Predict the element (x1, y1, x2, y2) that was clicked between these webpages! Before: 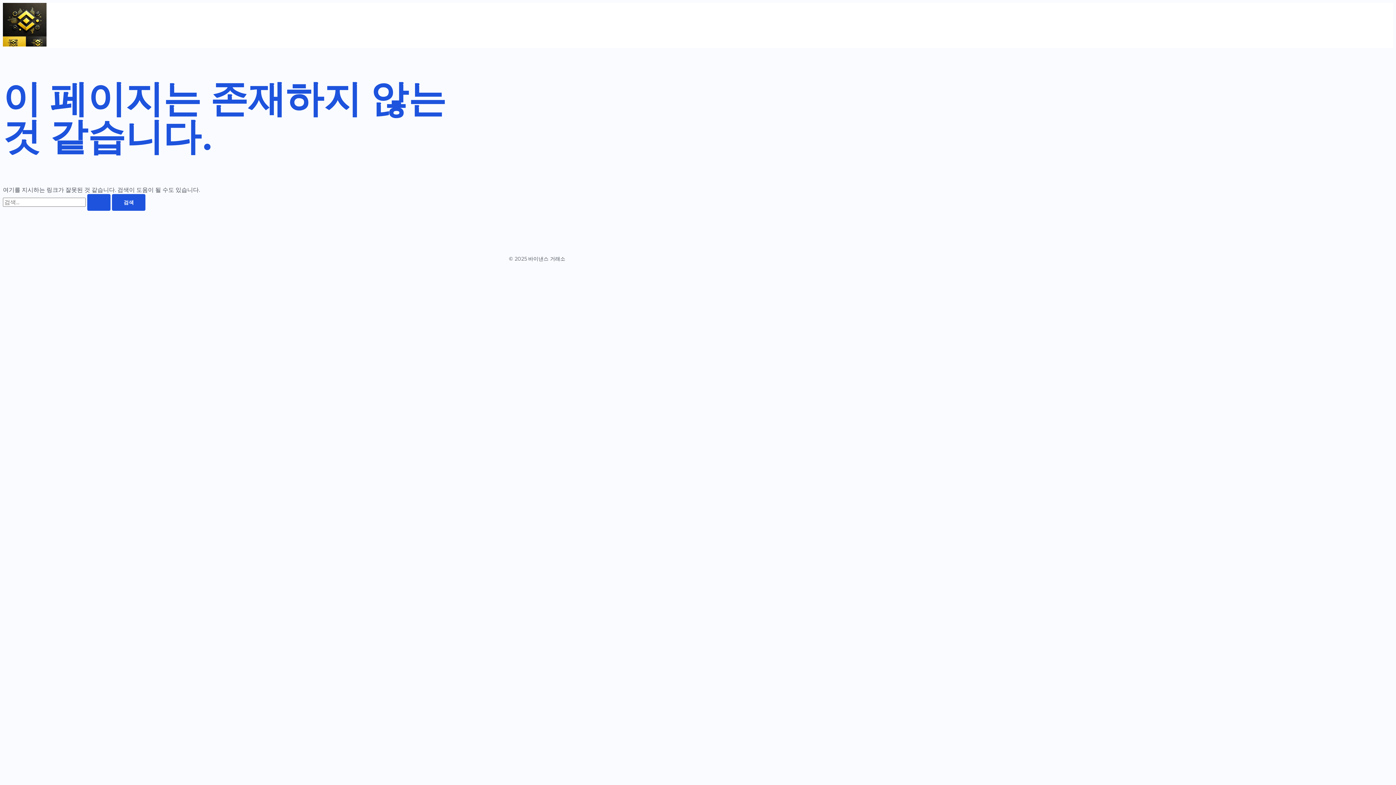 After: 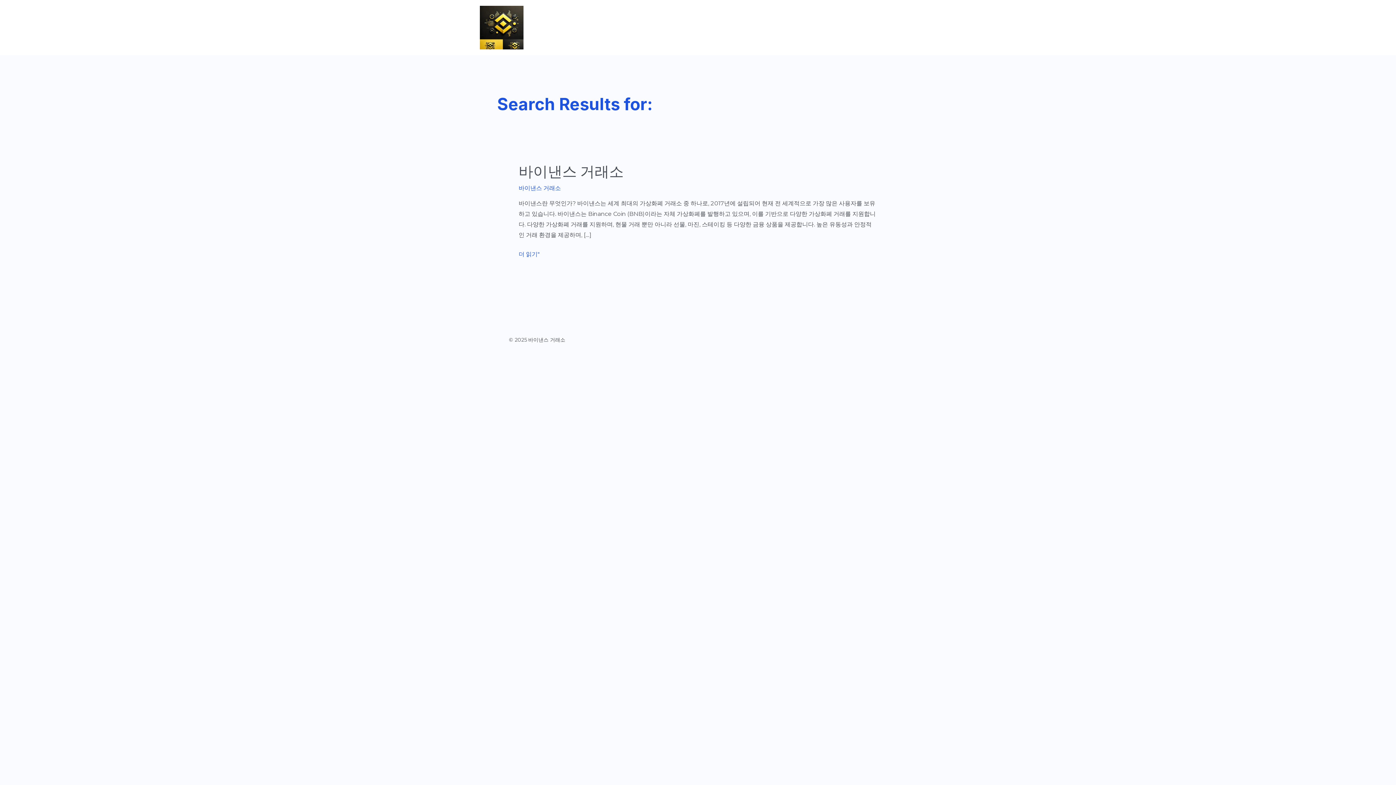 Action: label: 검색 제출 bbox: (87, 194, 110, 210)